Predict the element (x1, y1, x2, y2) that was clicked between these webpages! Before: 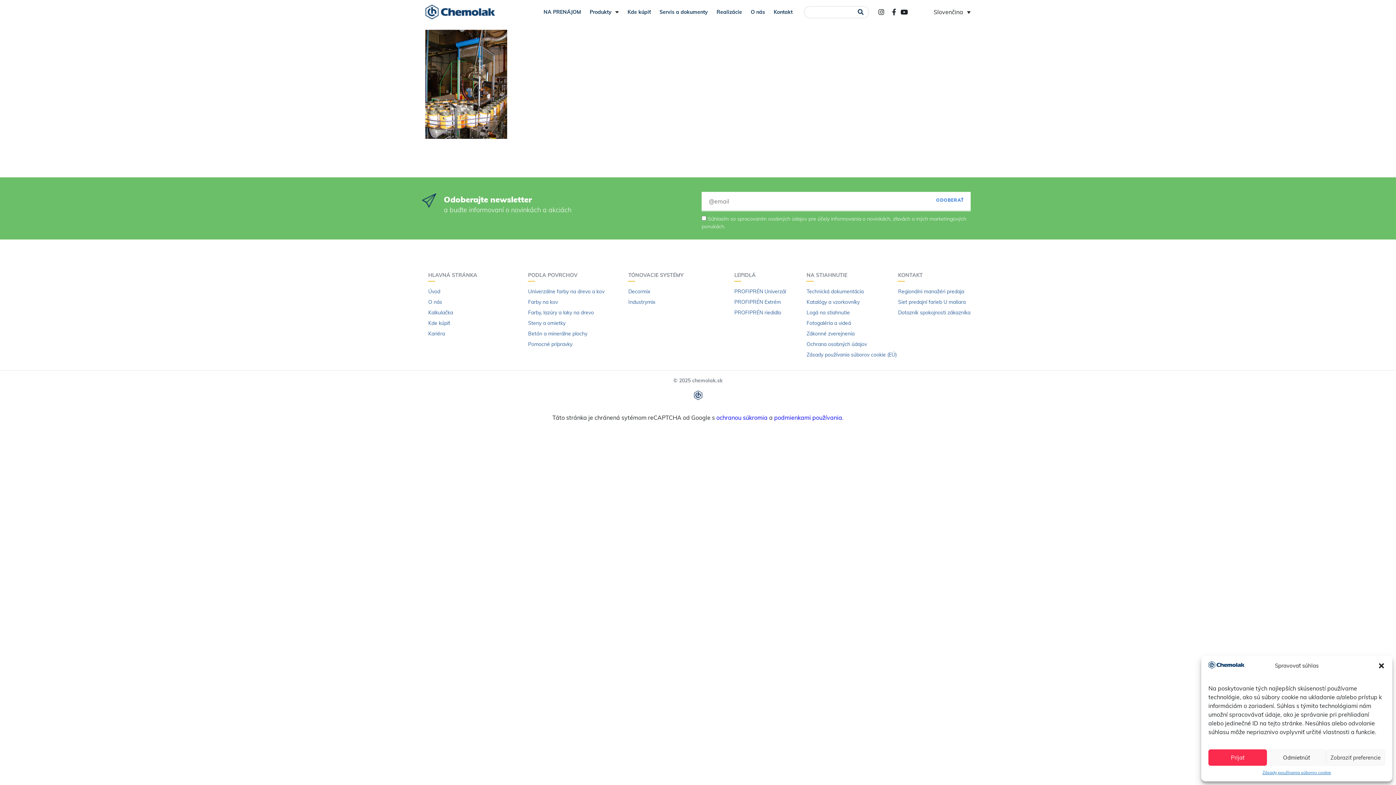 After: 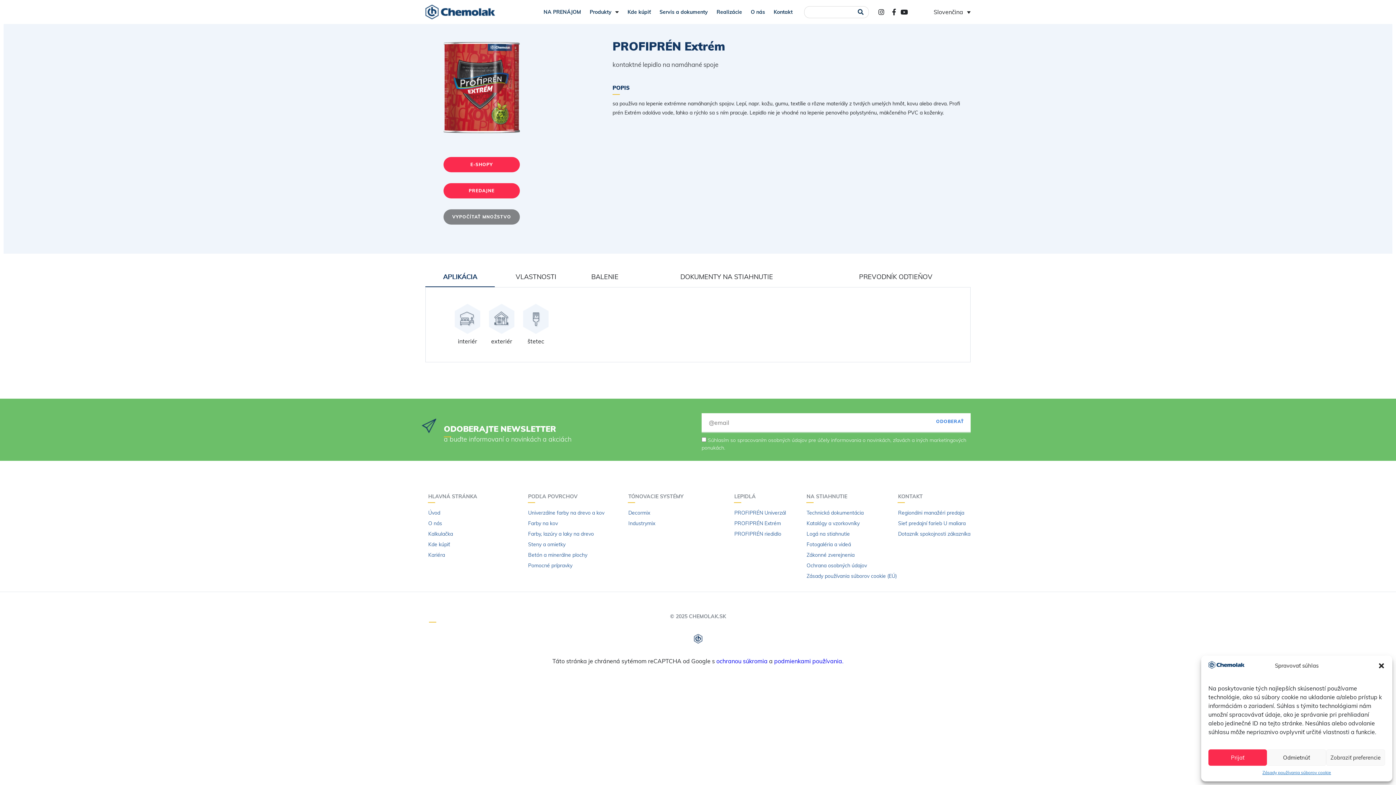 Action: label: PROFIPRÉN Extrém bbox: (731, 296, 781, 306)